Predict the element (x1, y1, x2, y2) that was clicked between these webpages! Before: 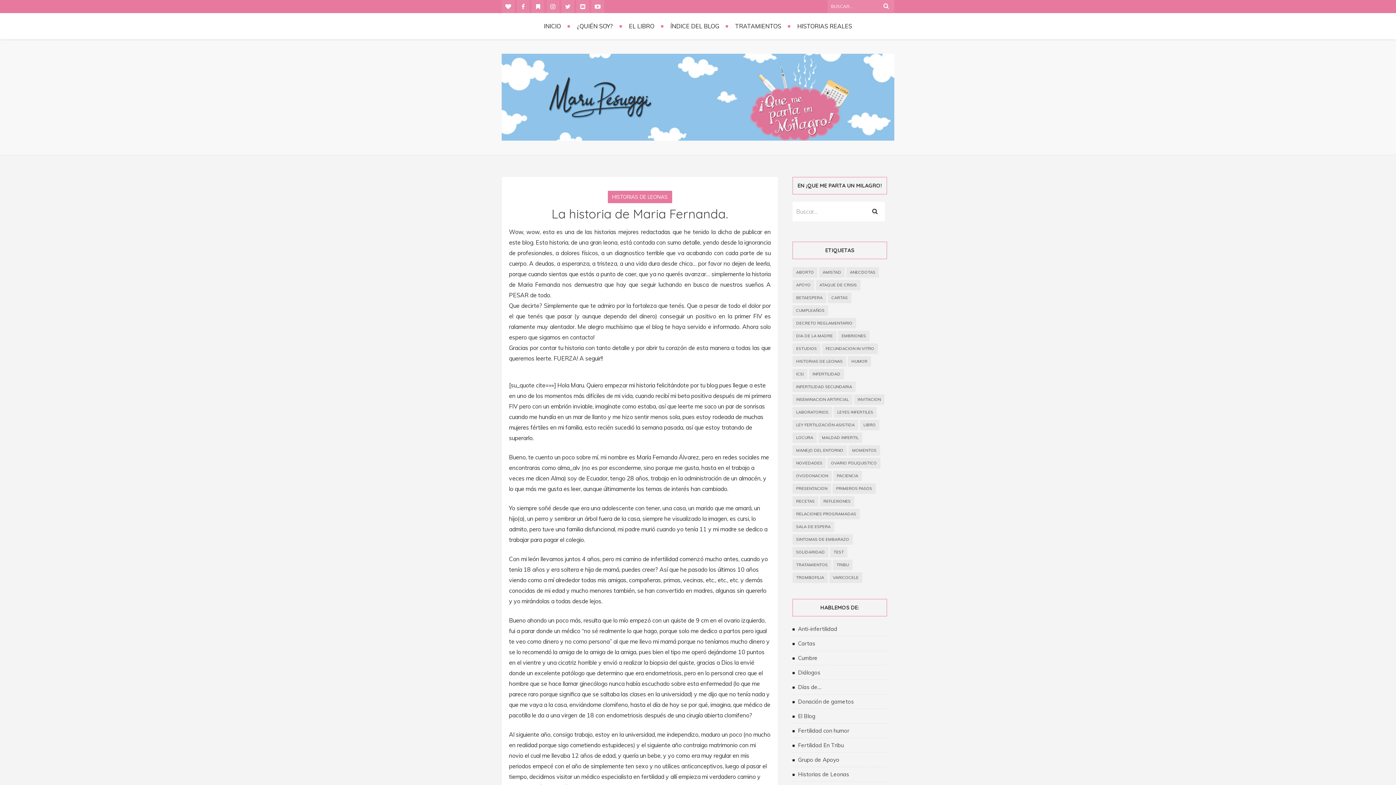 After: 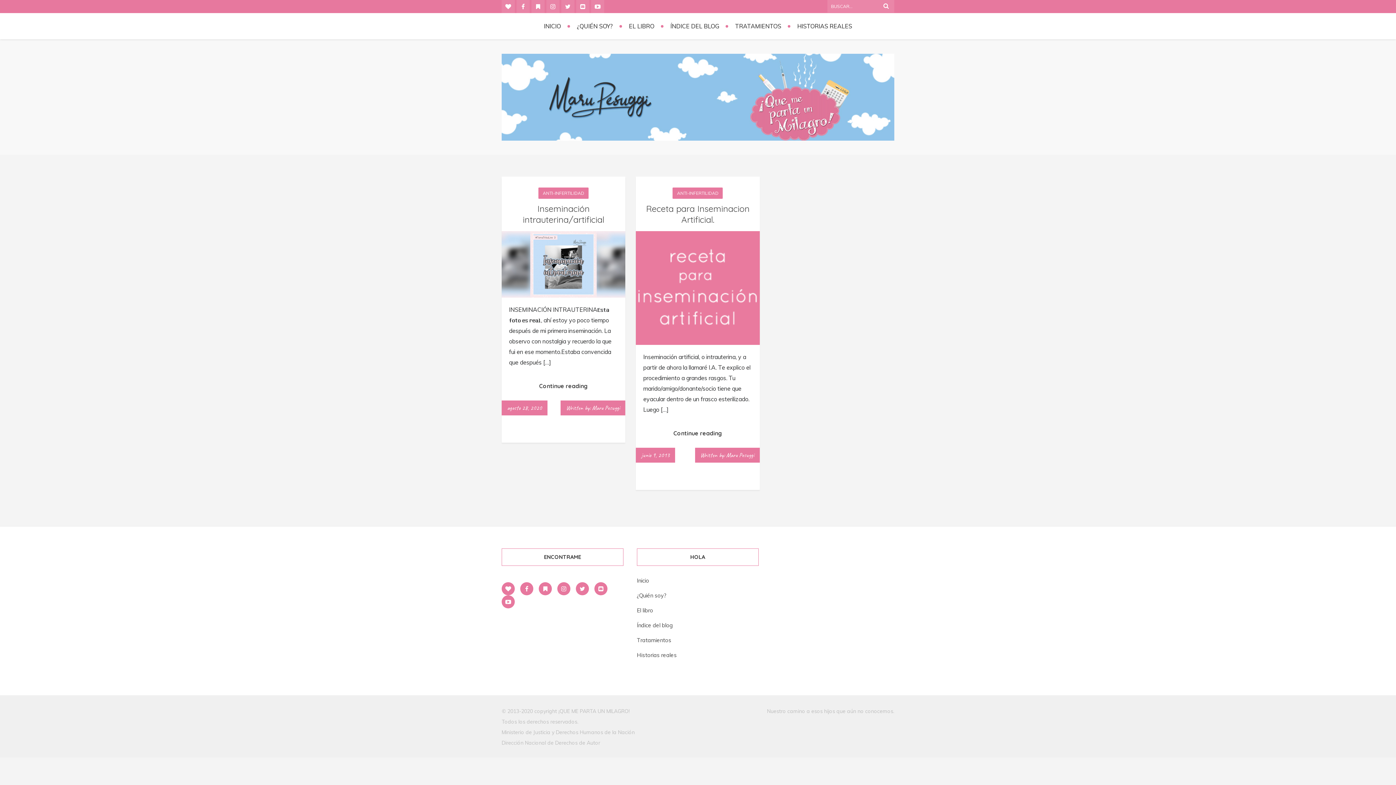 Action: label: inseminacion artificial (2 elementos) bbox: (792, 394, 852, 405)